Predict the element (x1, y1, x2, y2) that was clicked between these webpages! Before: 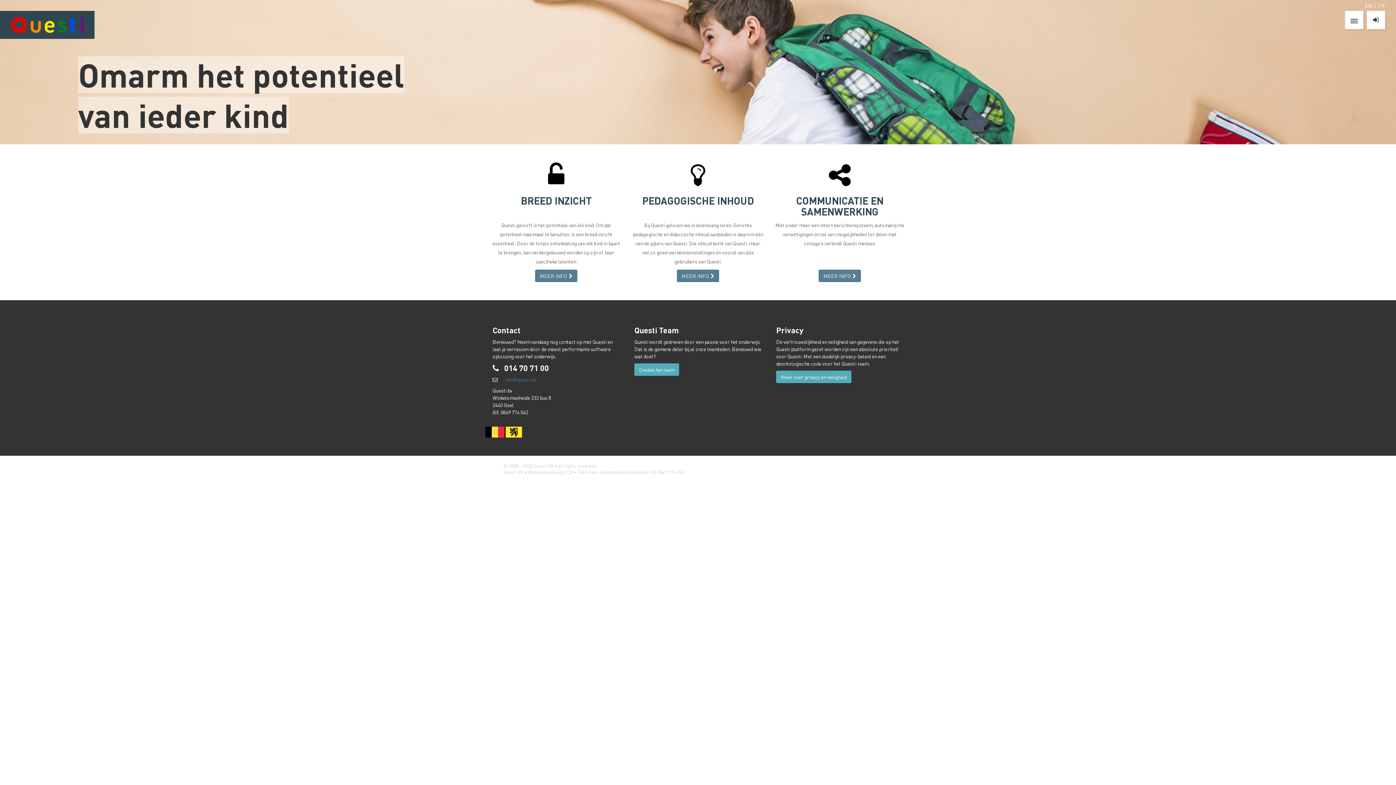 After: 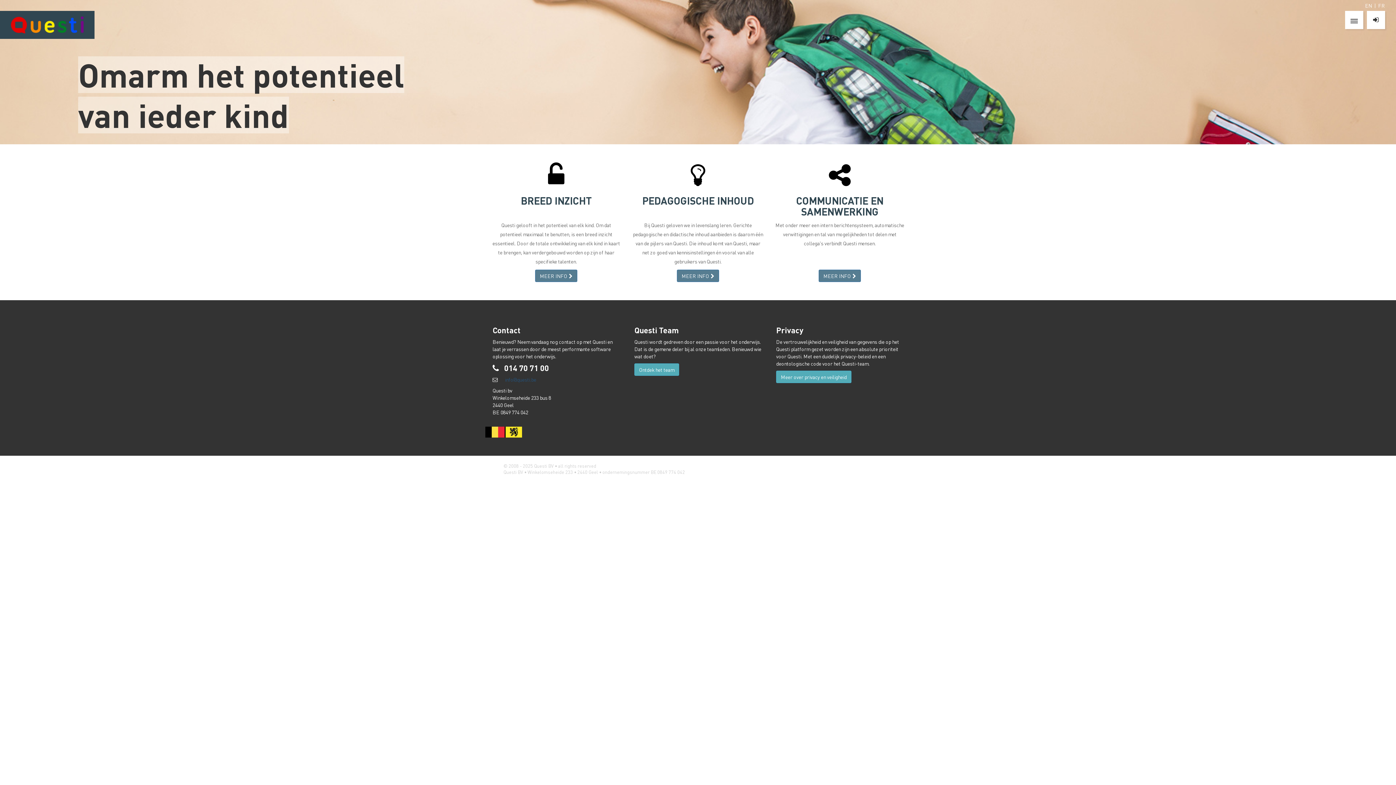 Action: bbox: (505, 376, 536, 382) label: info@questi.be